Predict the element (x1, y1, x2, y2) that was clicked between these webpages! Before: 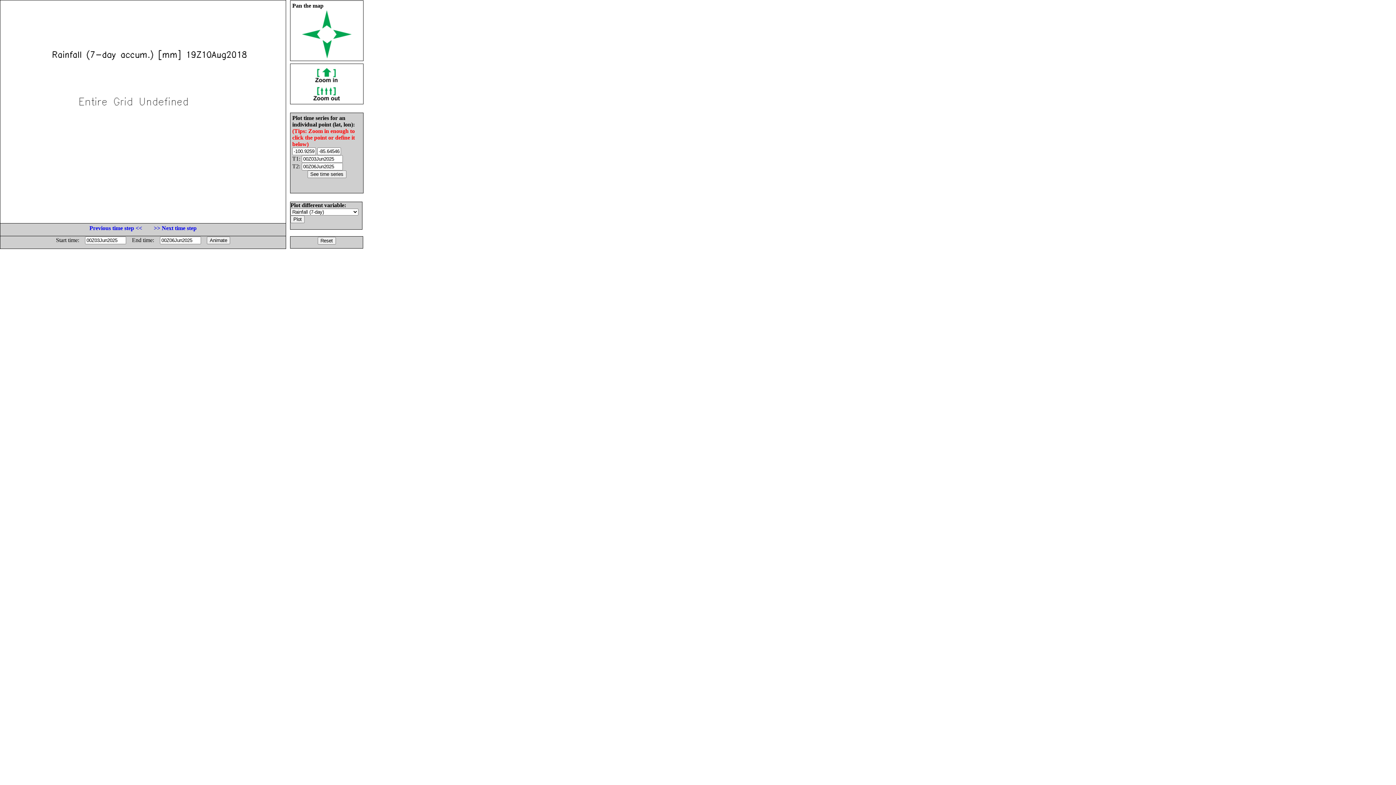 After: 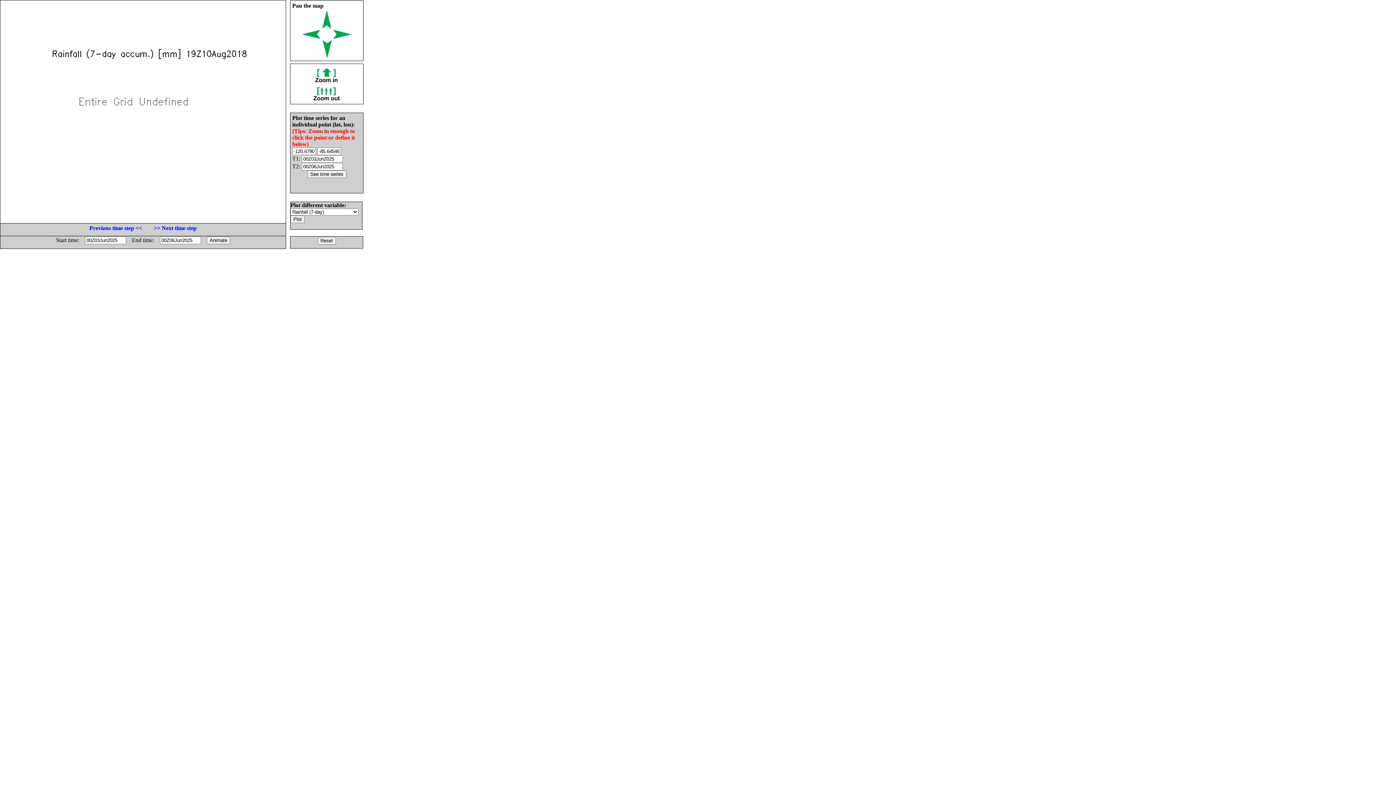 Action: bbox: (312, 77, 341, 83)